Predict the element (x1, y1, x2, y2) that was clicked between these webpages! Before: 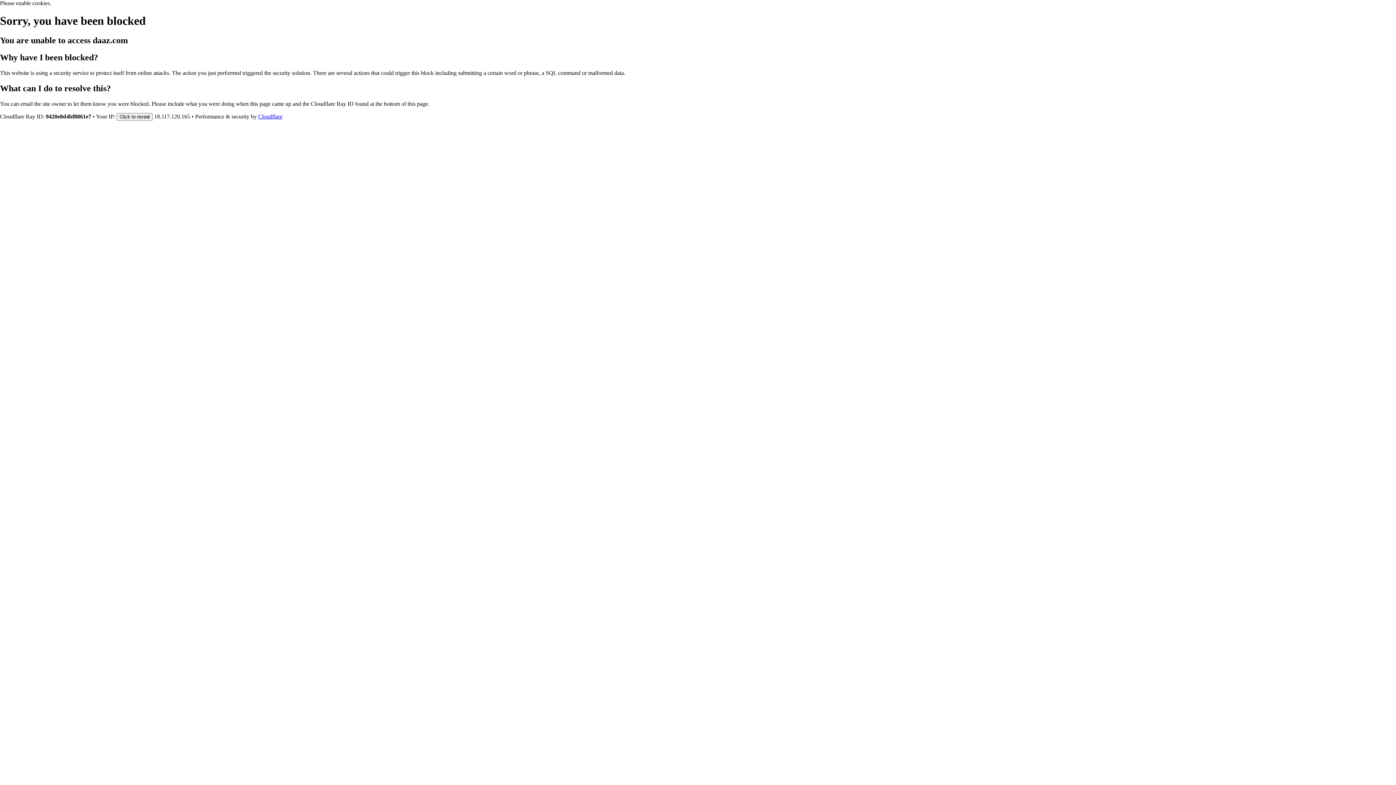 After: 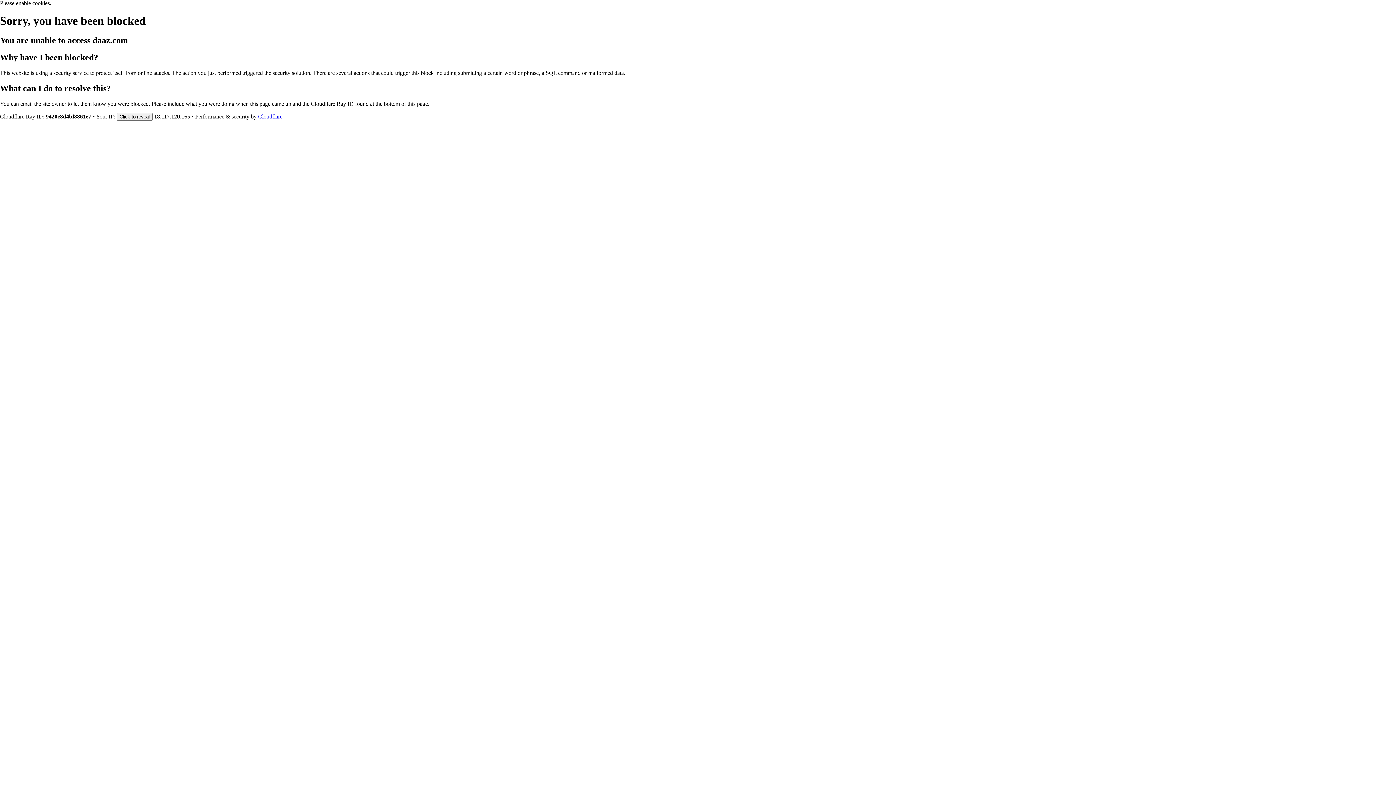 Action: label: Cloudflare bbox: (258, 113, 282, 119)